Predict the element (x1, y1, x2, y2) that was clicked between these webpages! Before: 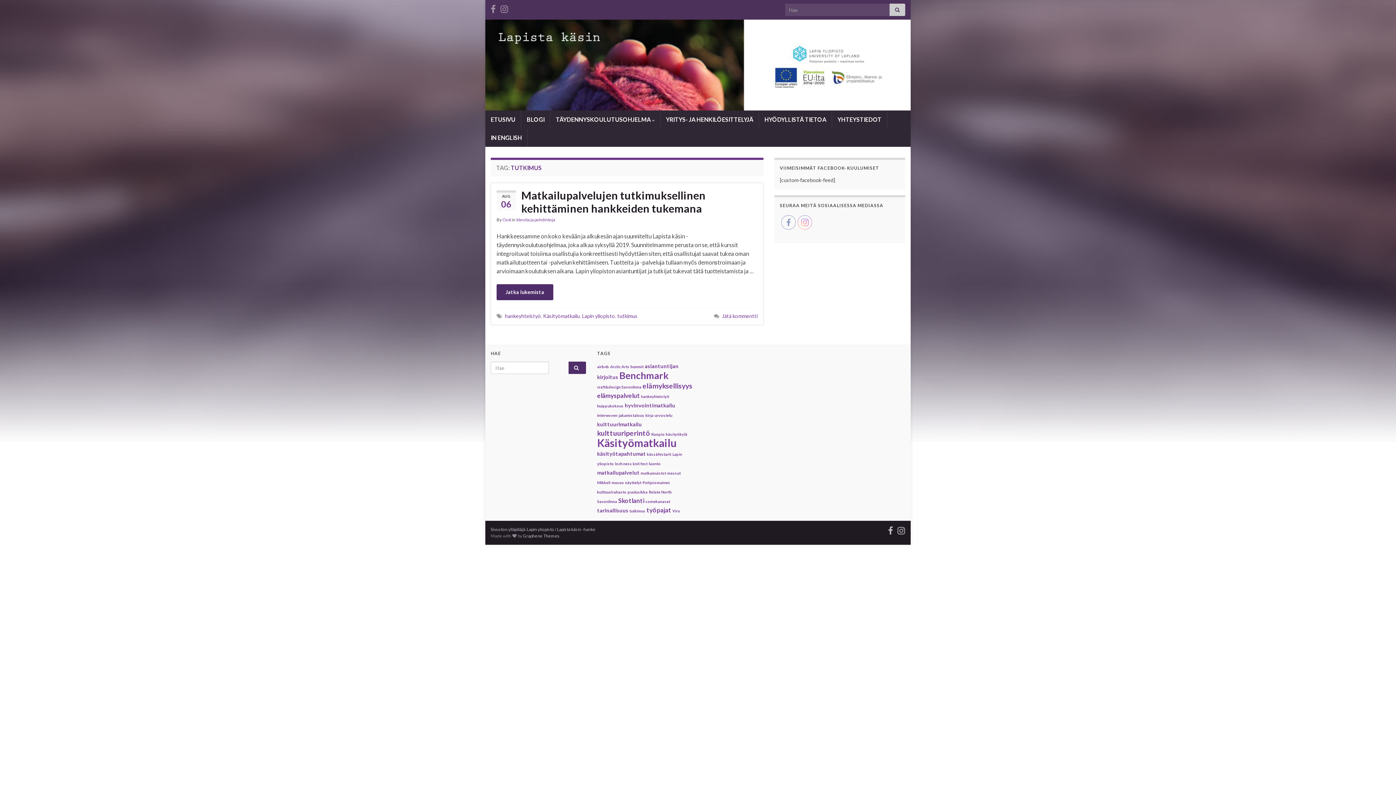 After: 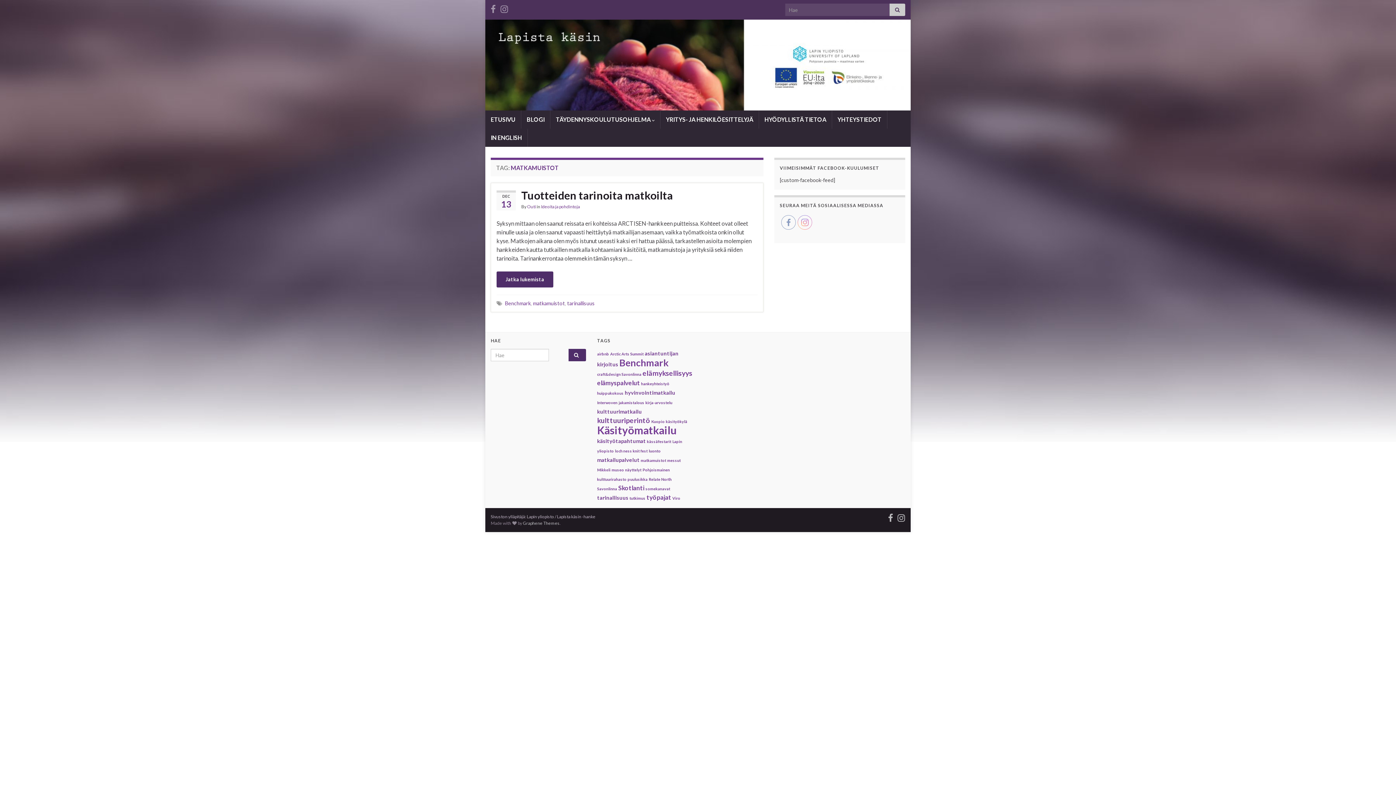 Action: label: matkamuistot (1 item) bbox: (640, 470, 666, 475)